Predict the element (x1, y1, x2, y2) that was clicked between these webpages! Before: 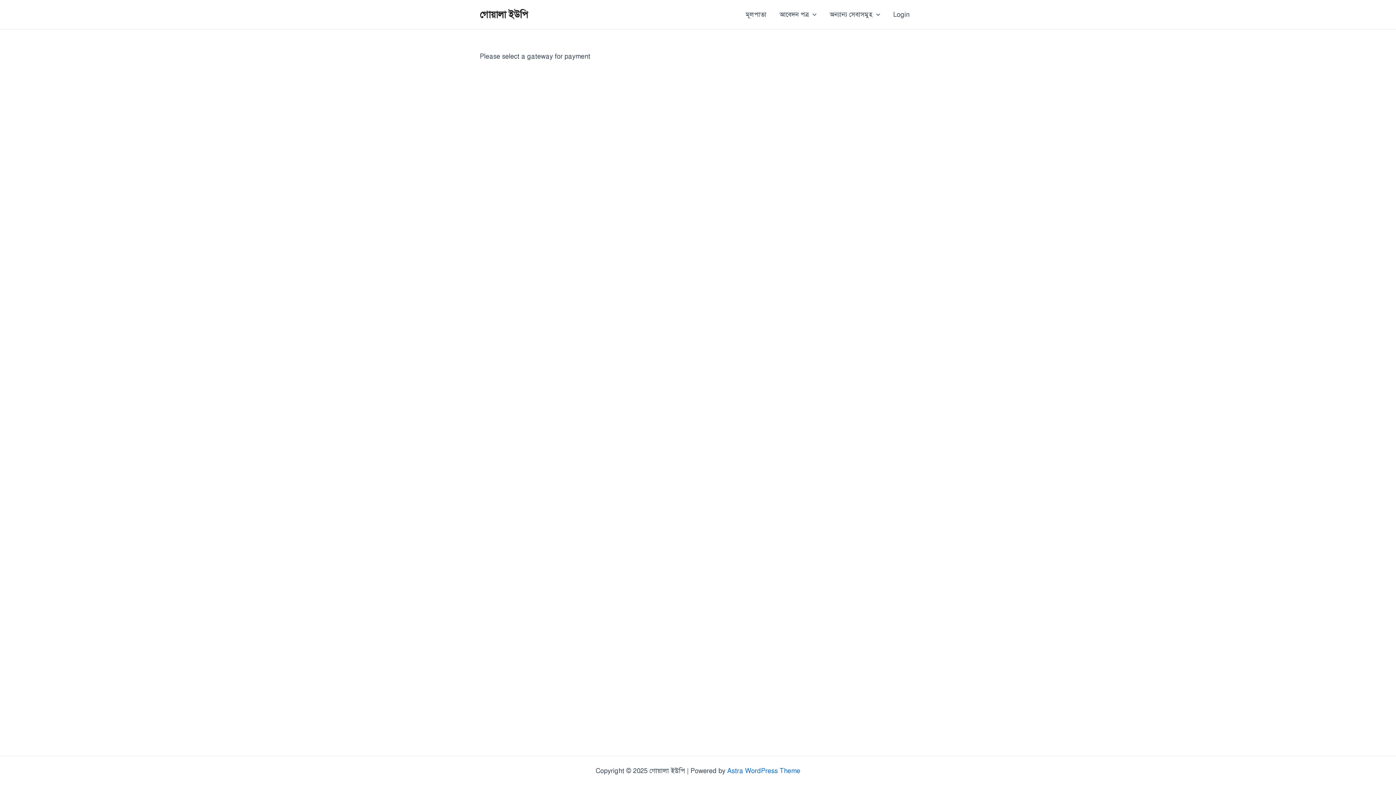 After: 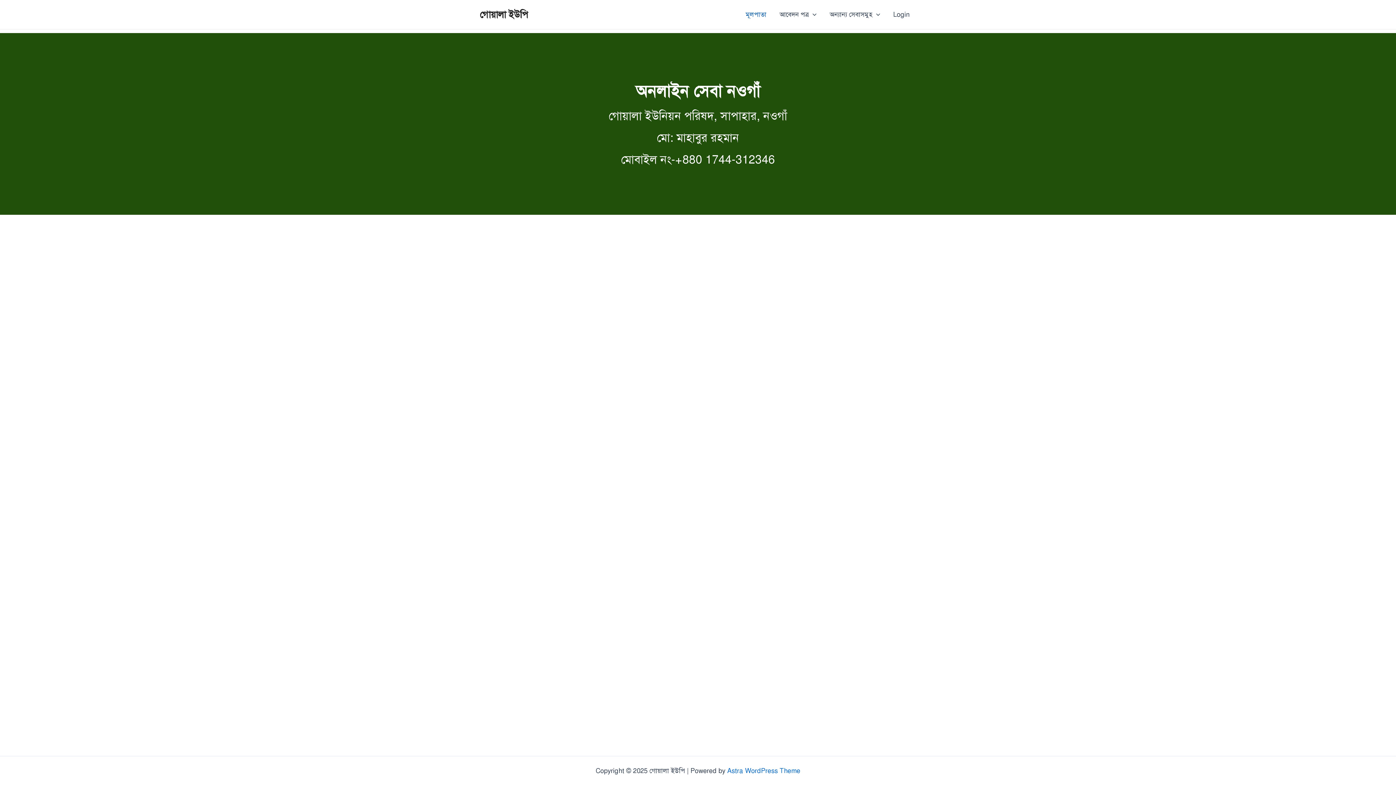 Action: bbox: (480, 8, 528, 20) label: গোয়ালা ইউপি